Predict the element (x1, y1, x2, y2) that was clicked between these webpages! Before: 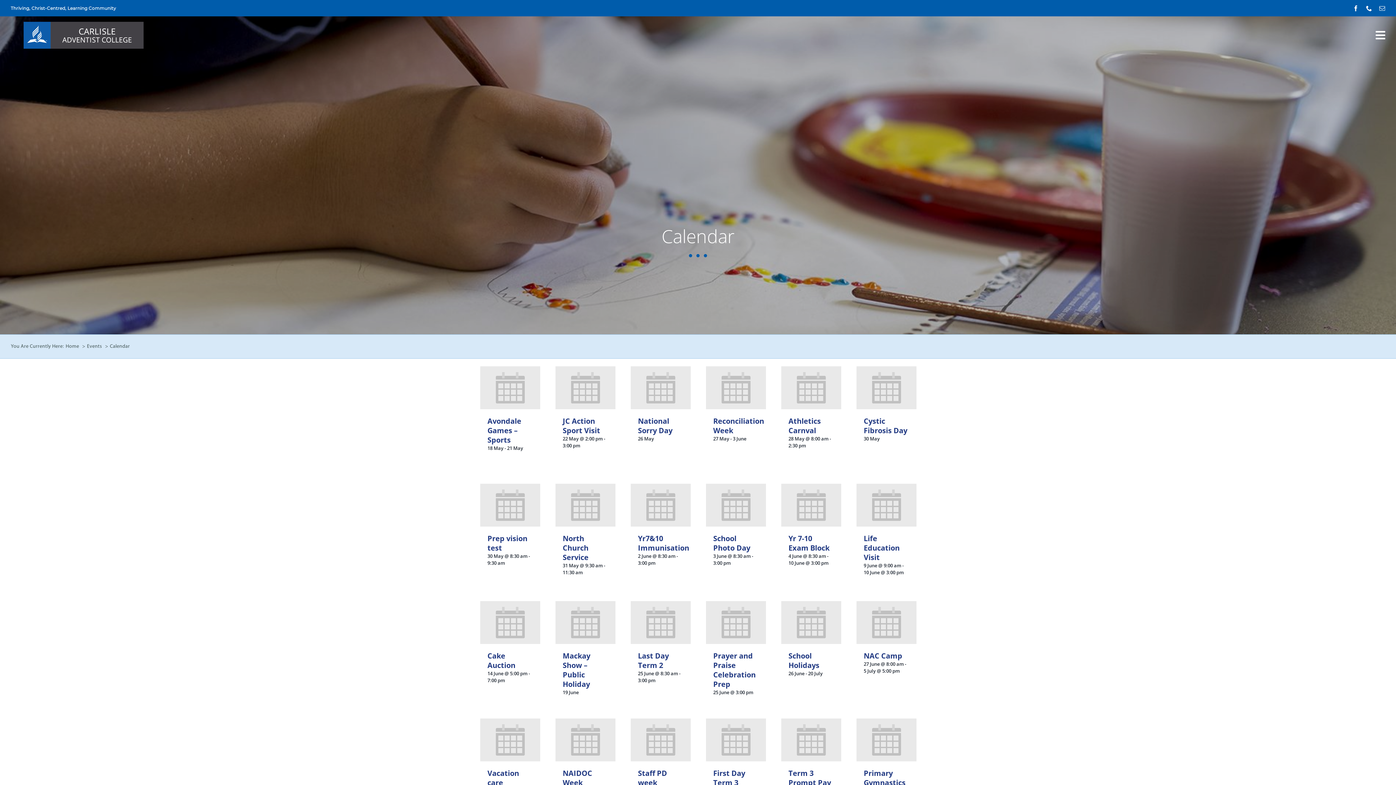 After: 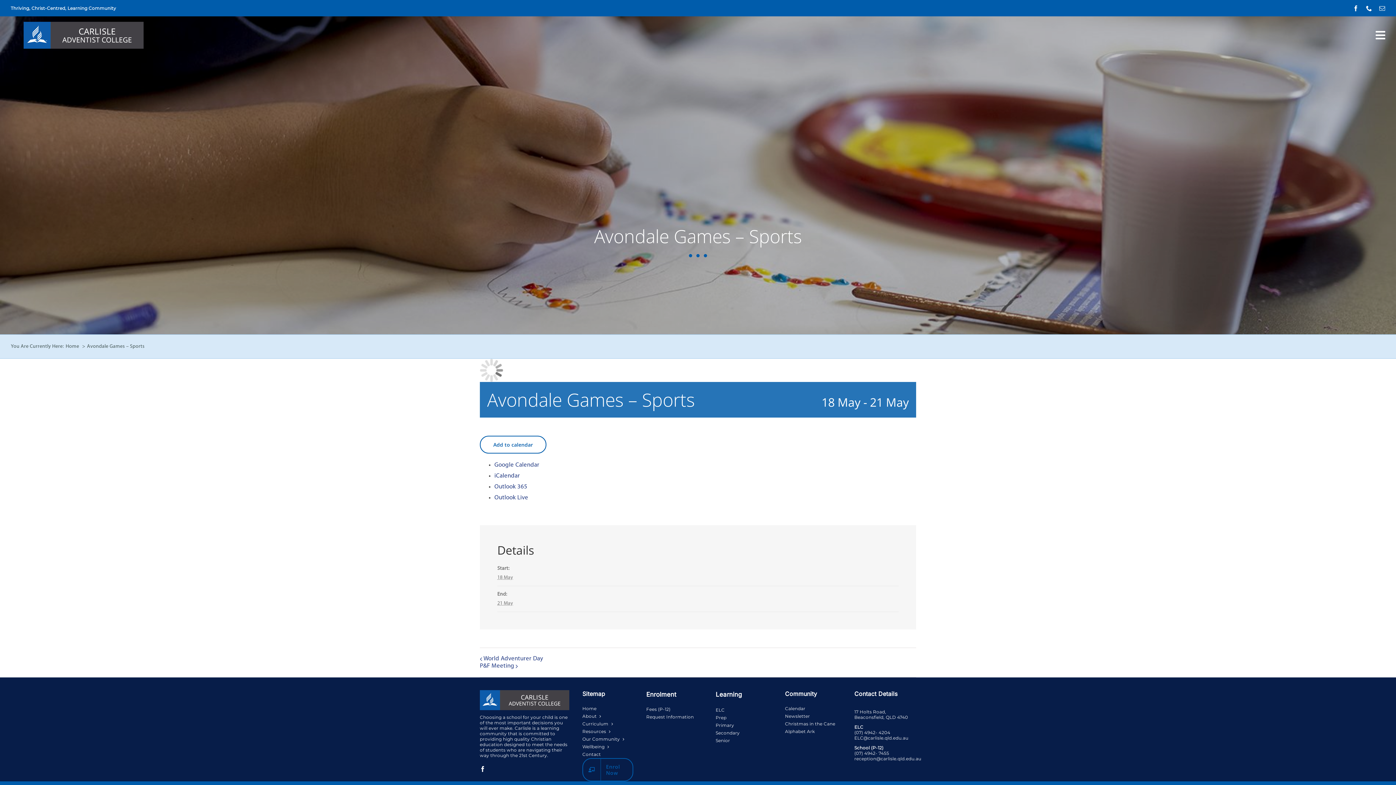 Action: label: Avondale Games – Sports bbox: (487, 416, 521, 445)